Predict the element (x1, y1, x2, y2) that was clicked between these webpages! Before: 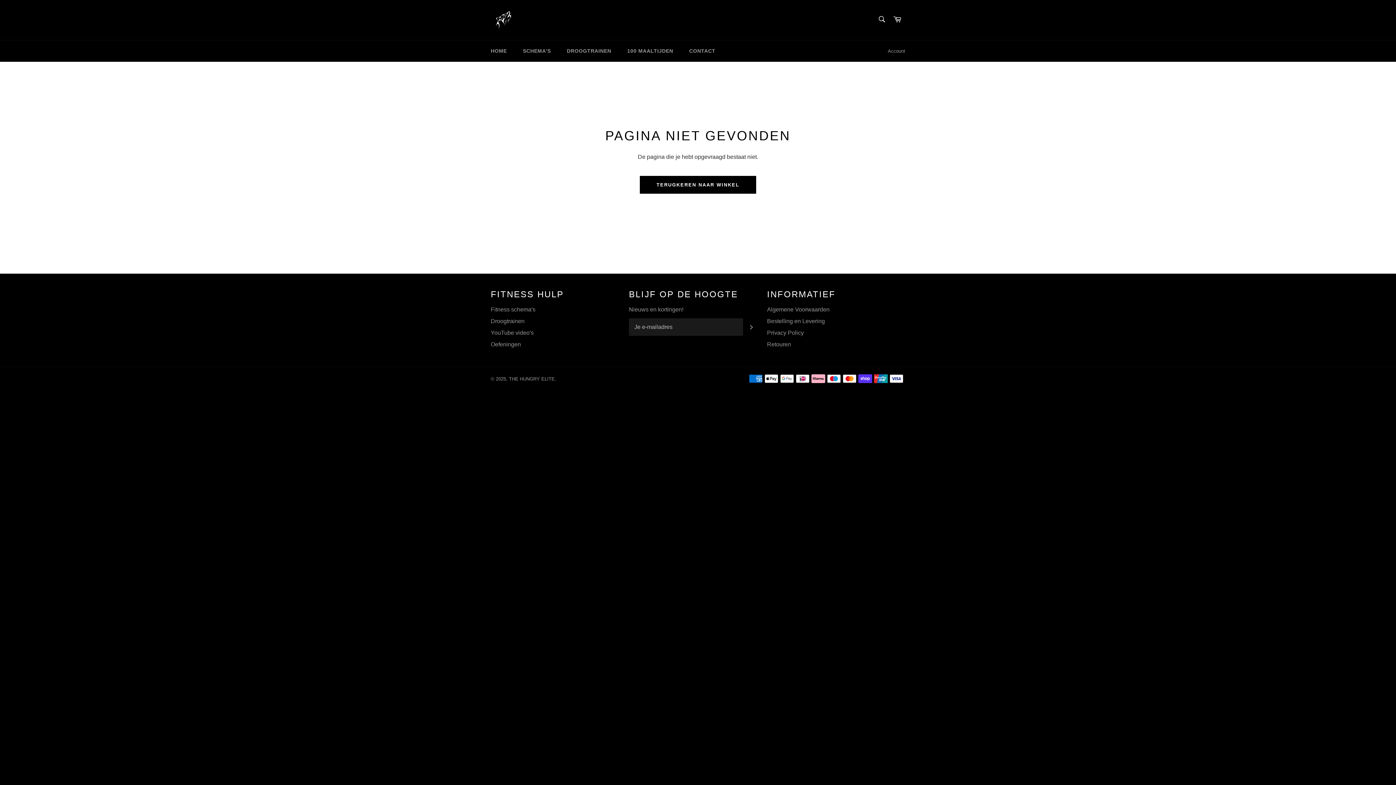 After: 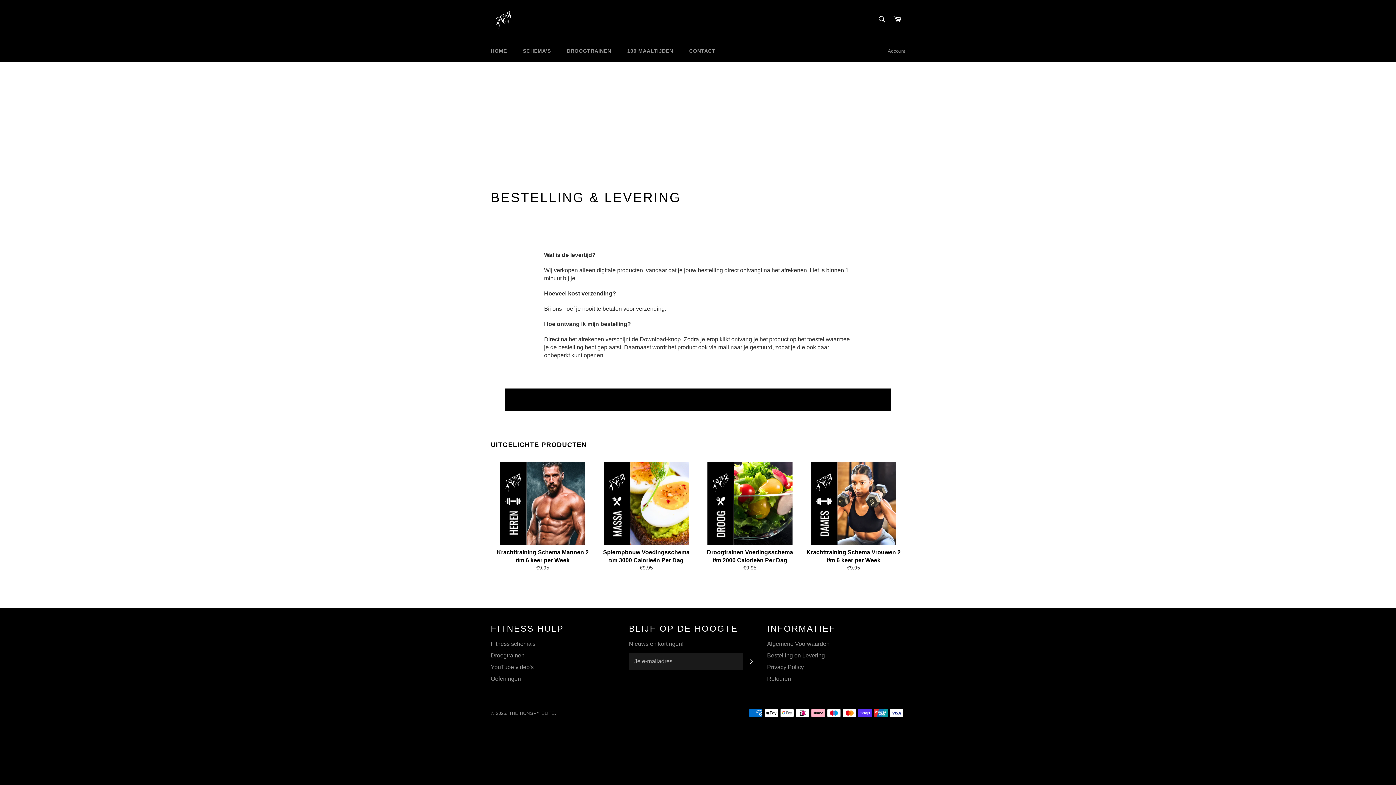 Action: bbox: (767, 318, 825, 324) label: Bestelling en Levering